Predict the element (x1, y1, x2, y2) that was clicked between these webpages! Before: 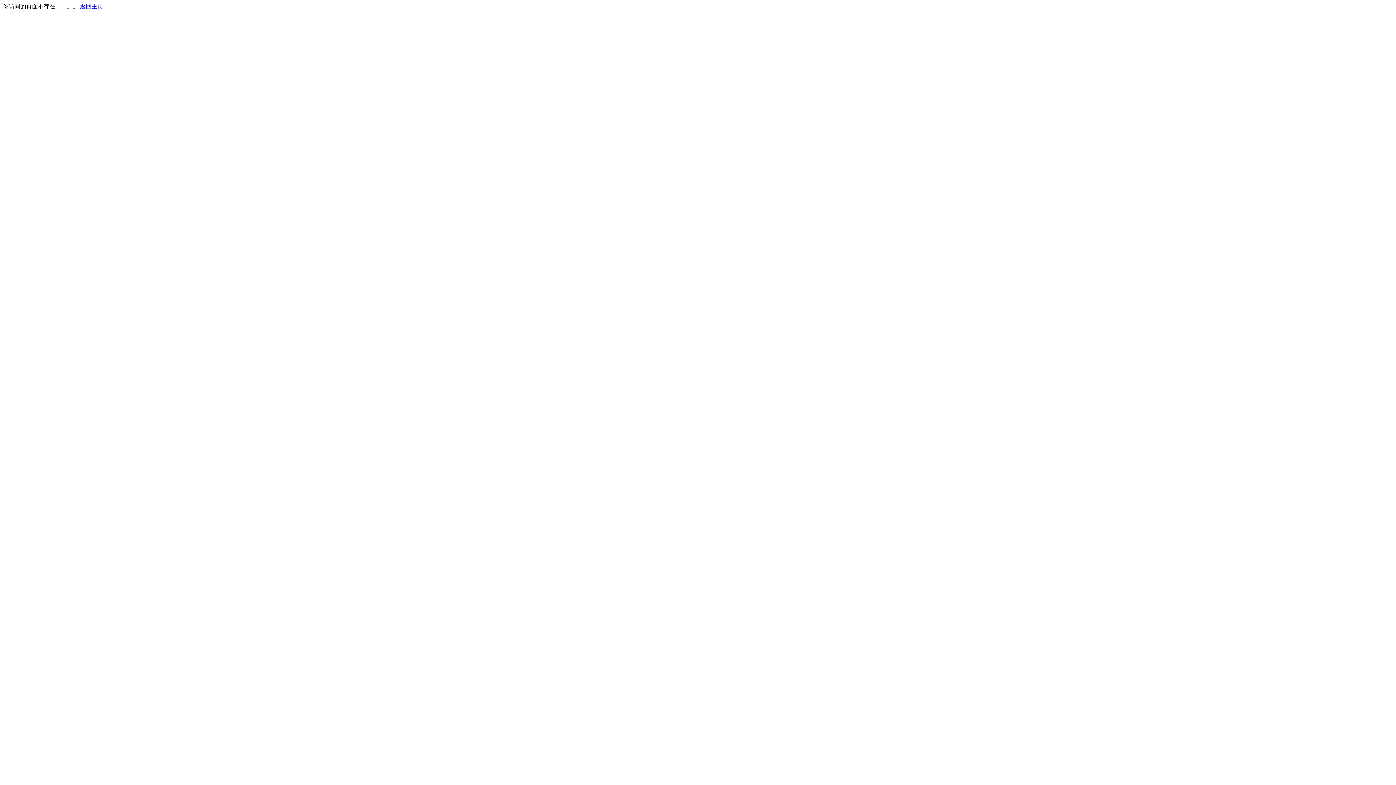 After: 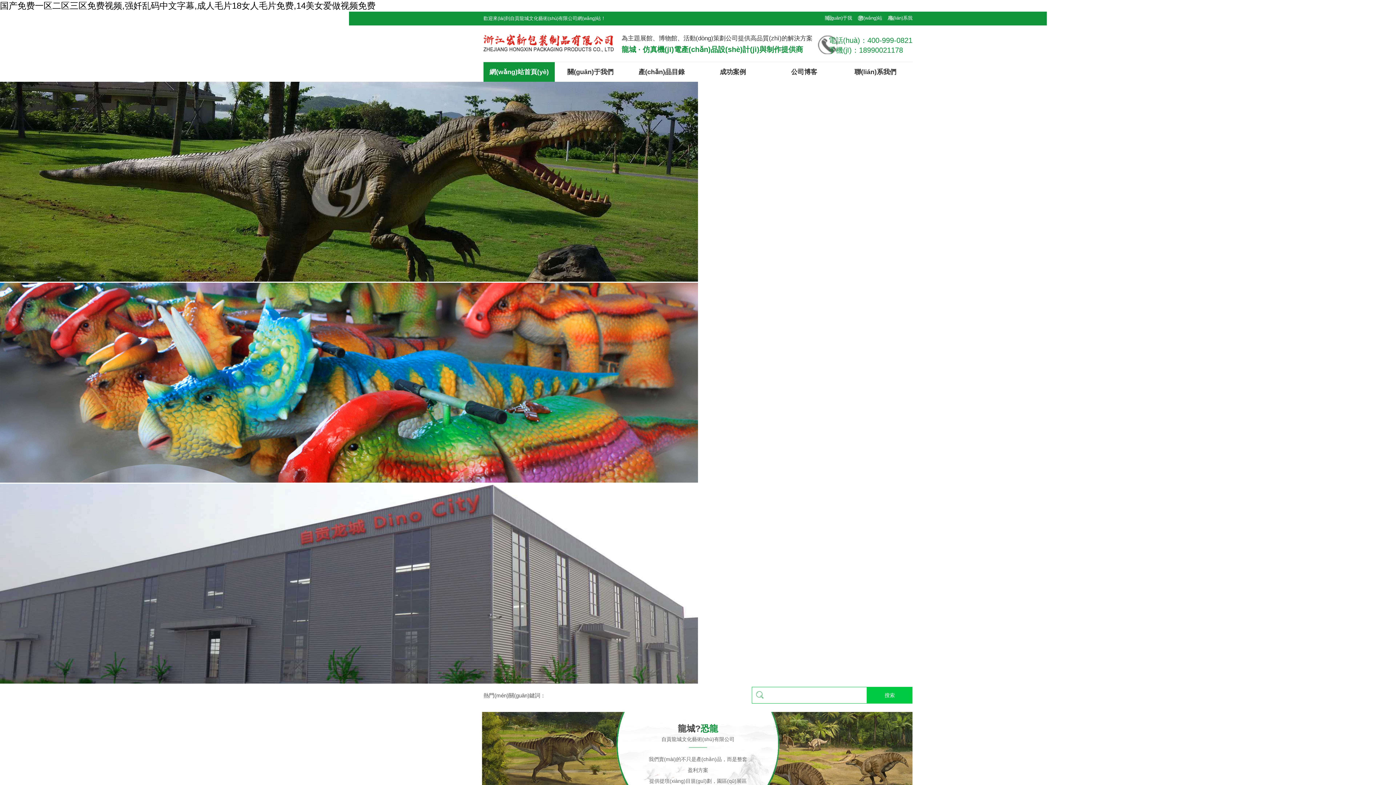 Action: bbox: (80, 3, 103, 9) label: 返回主页